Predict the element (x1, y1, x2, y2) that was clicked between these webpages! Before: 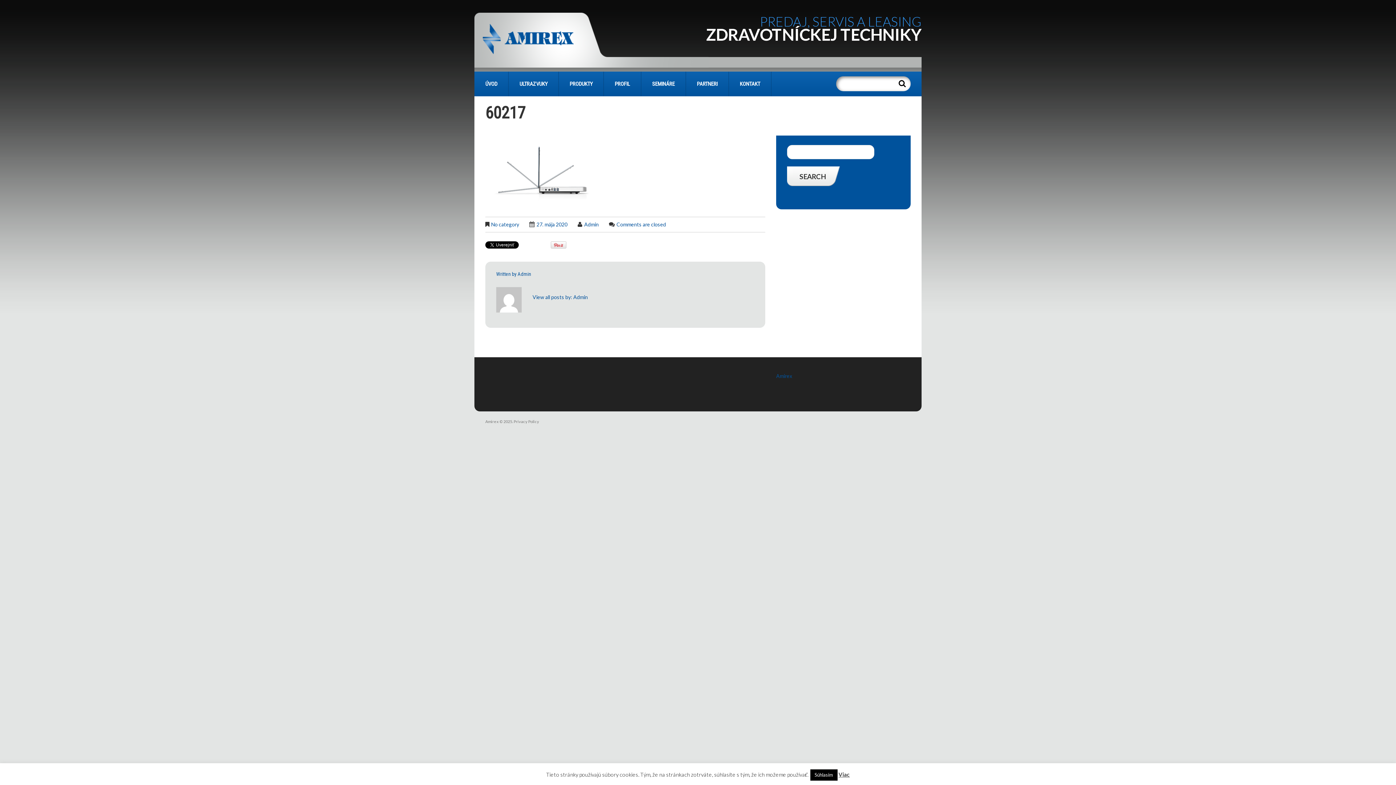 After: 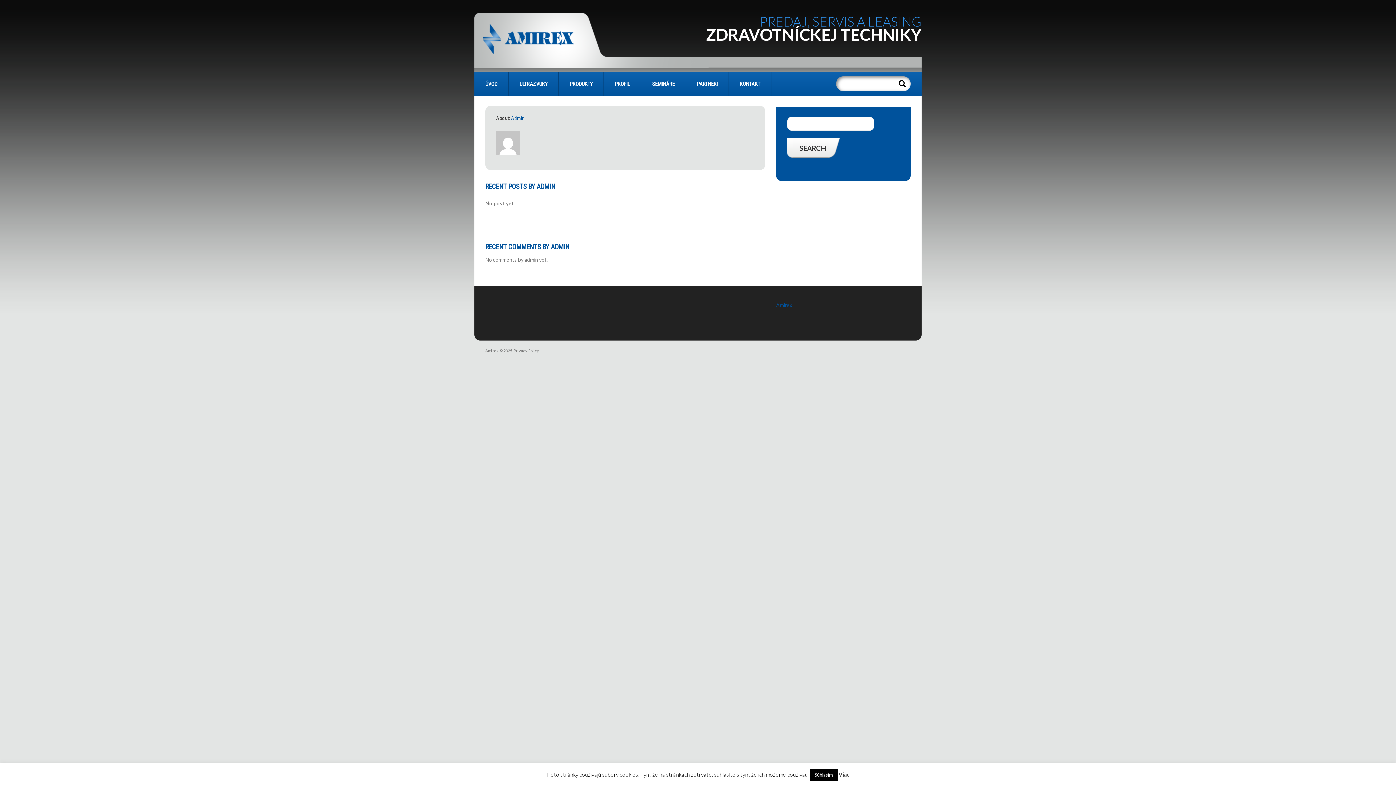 Action: bbox: (584, 221, 598, 227) label: Admin